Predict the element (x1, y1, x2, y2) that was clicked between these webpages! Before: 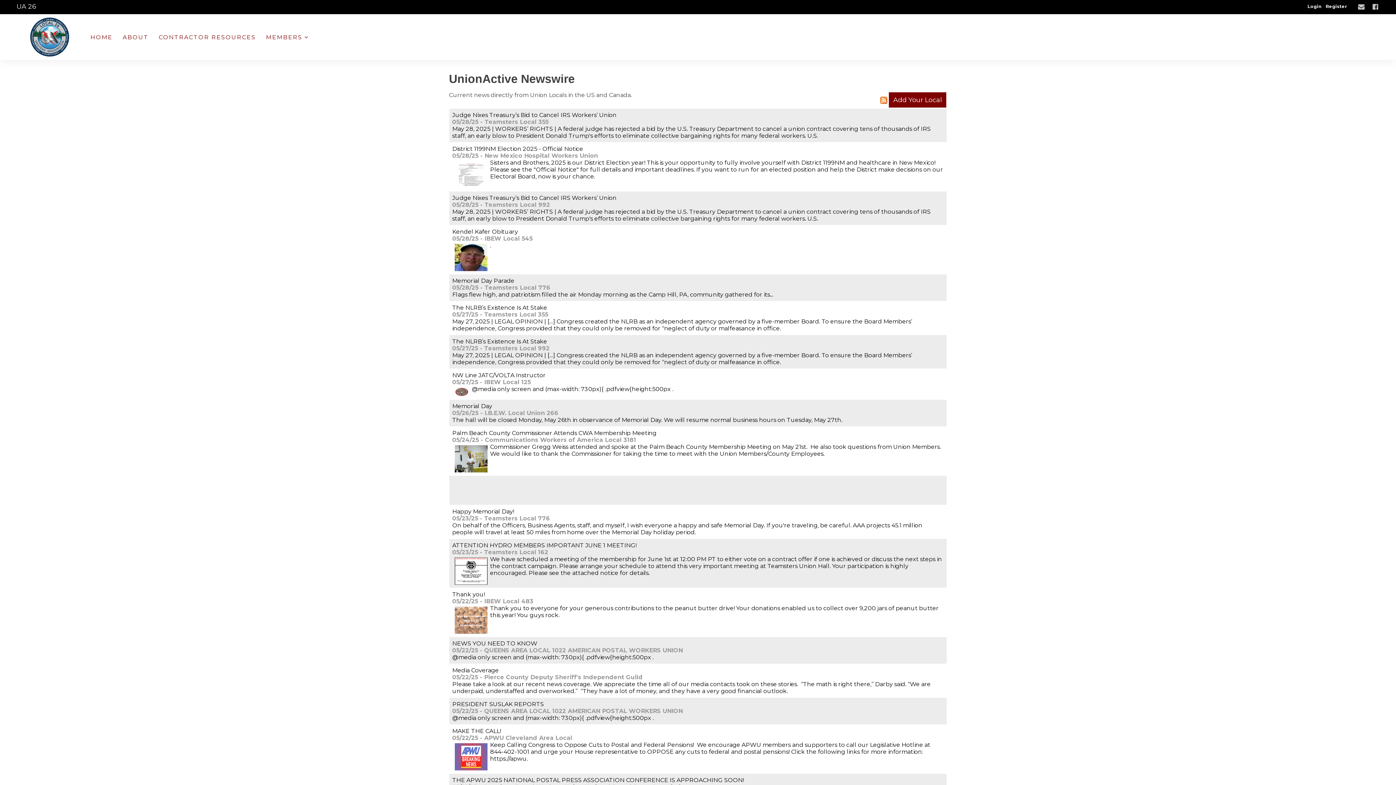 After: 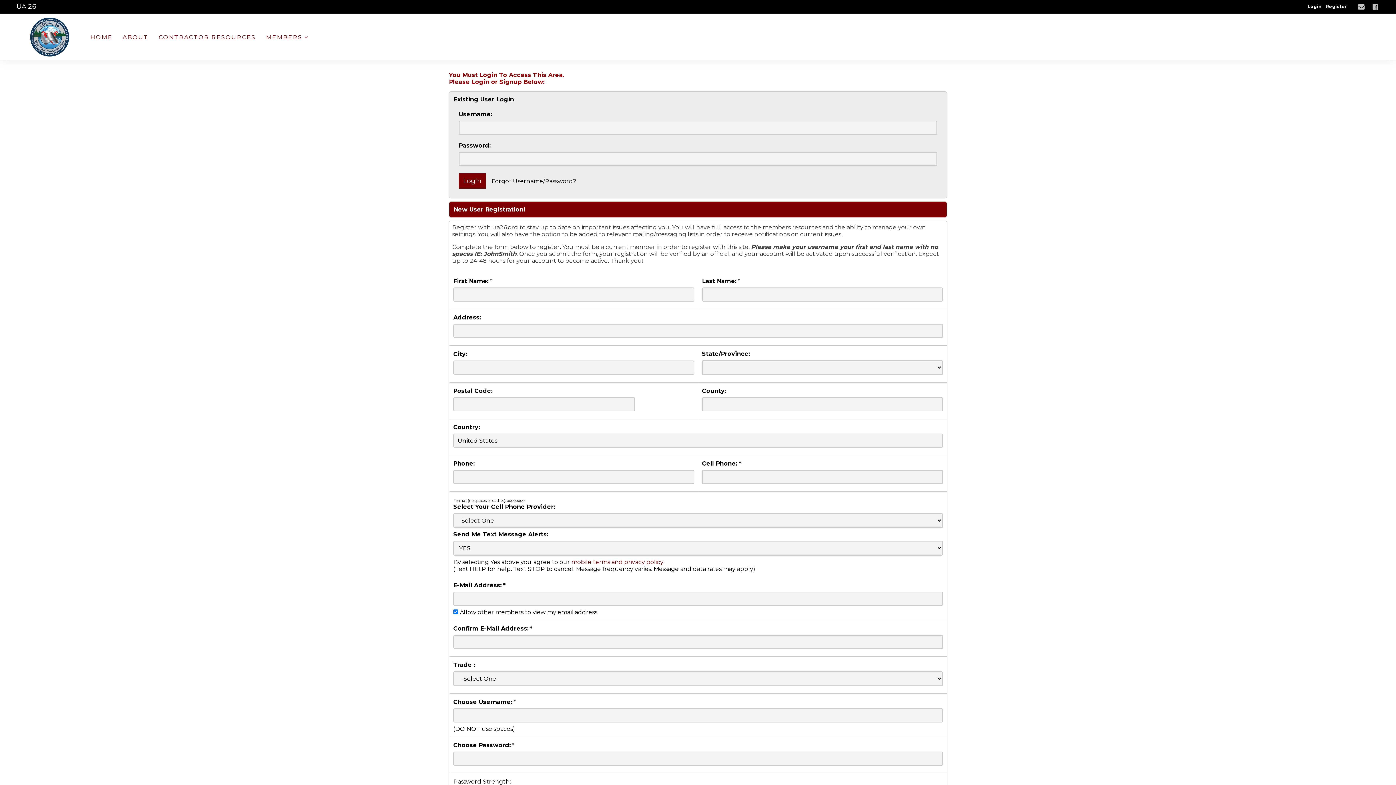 Action: bbox: (260, 28, 314, 45) label: MEMBERS 